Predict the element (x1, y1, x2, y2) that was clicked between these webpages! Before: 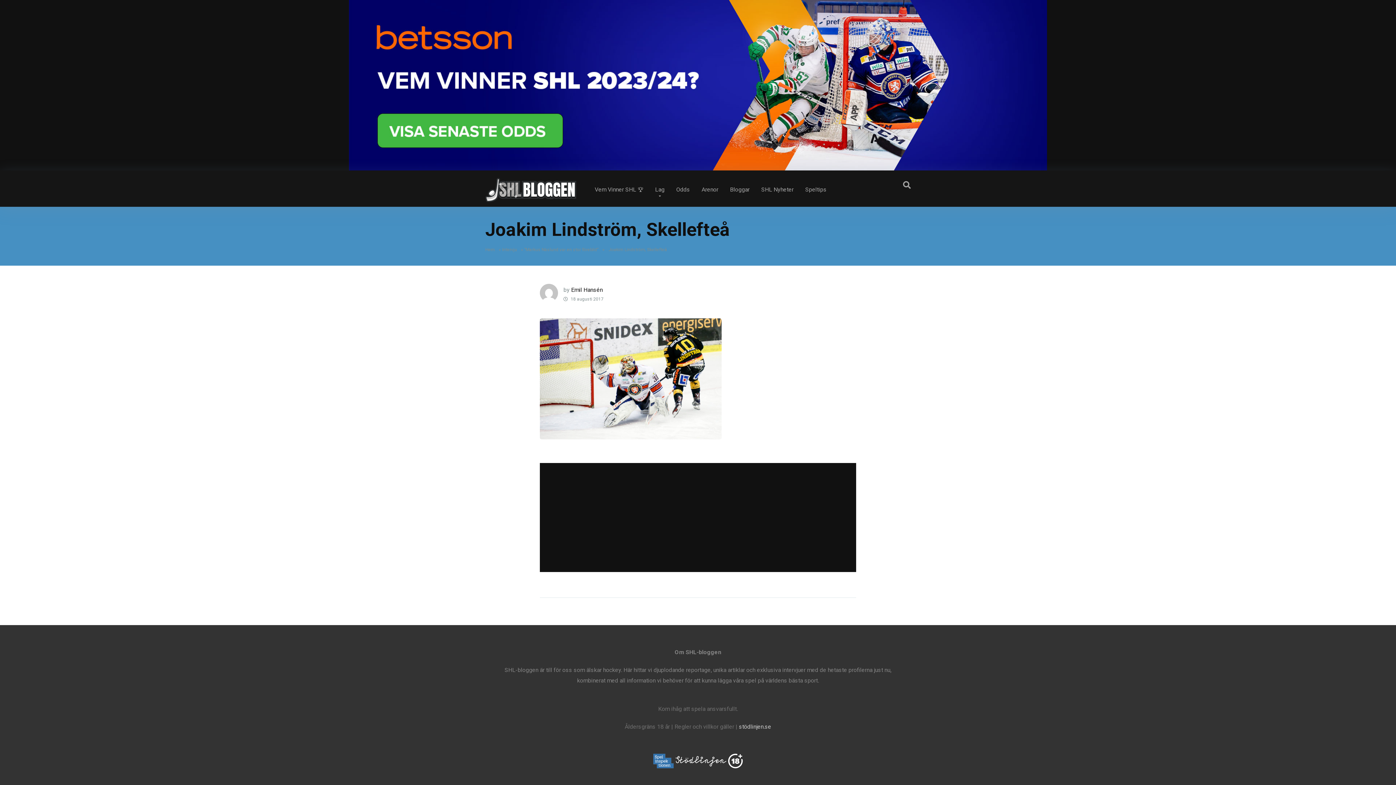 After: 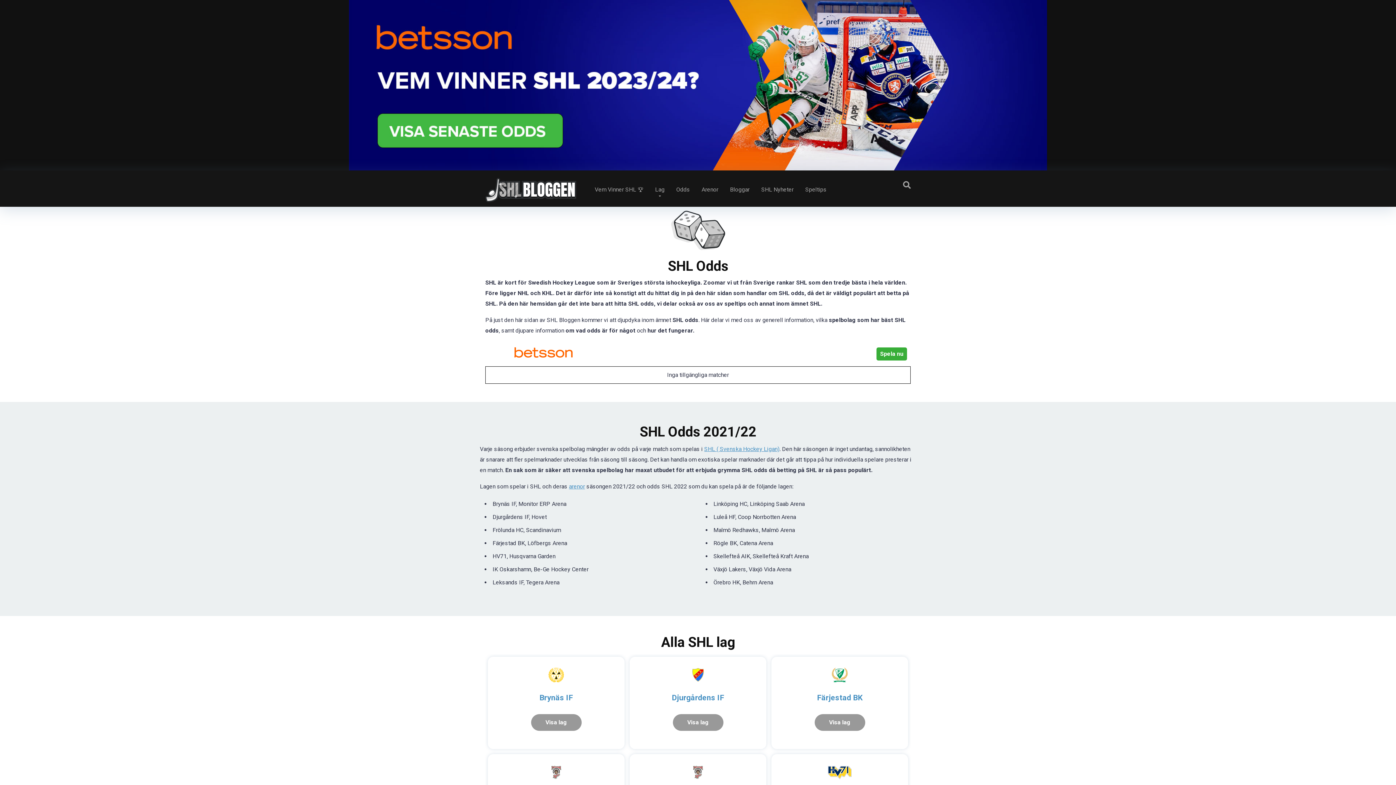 Action: bbox: (670, 175, 696, 204) label: Odds